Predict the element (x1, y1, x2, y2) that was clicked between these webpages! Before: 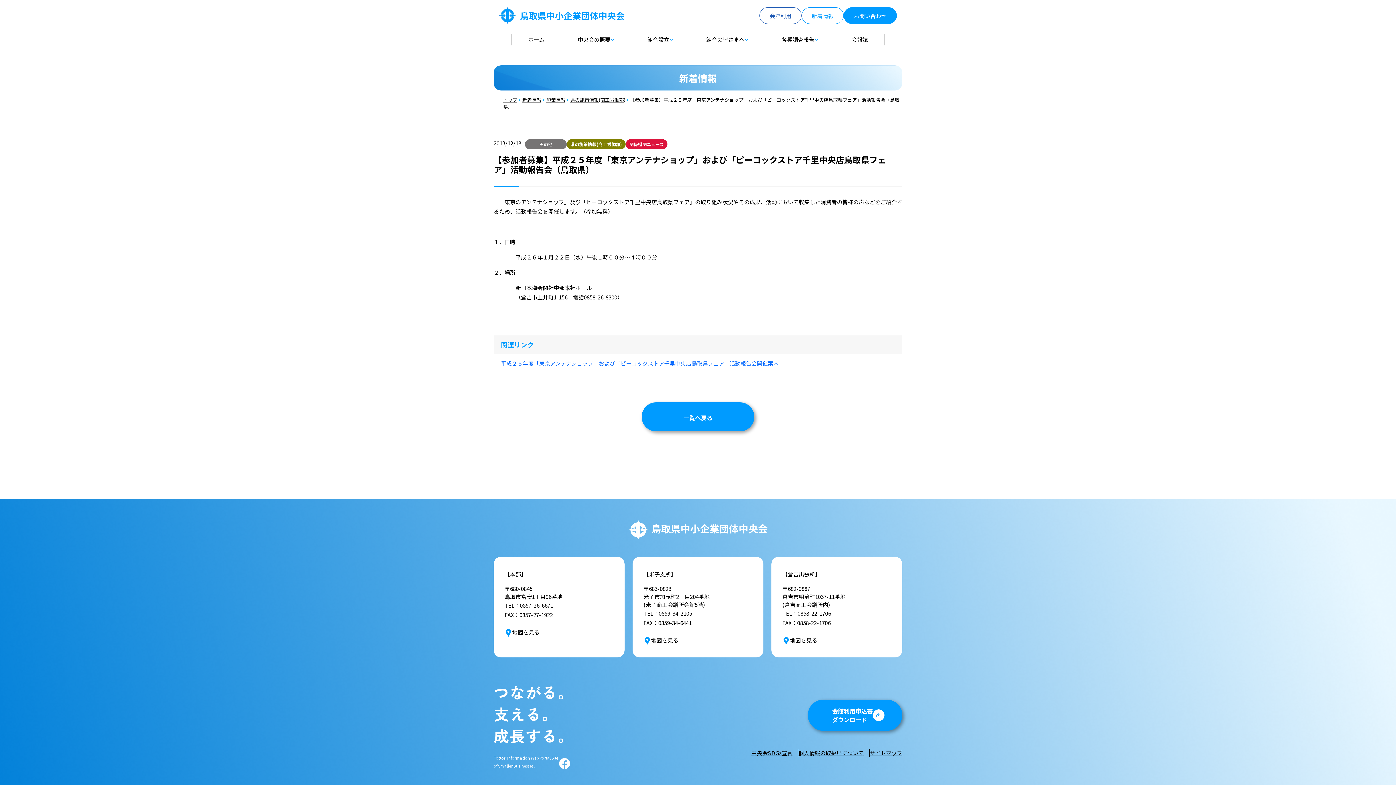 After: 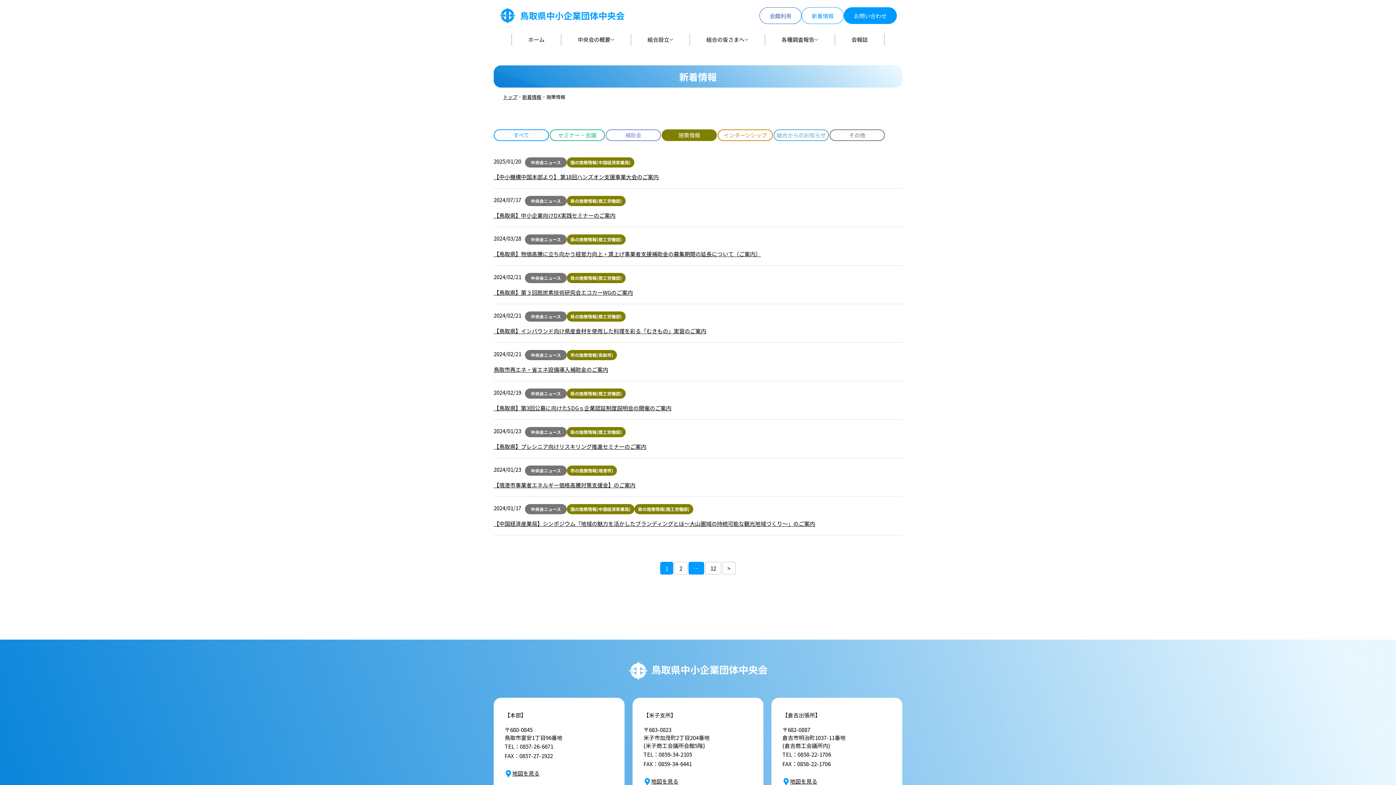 Action: bbox: (546, 96, 565, 103) label: 施策情報